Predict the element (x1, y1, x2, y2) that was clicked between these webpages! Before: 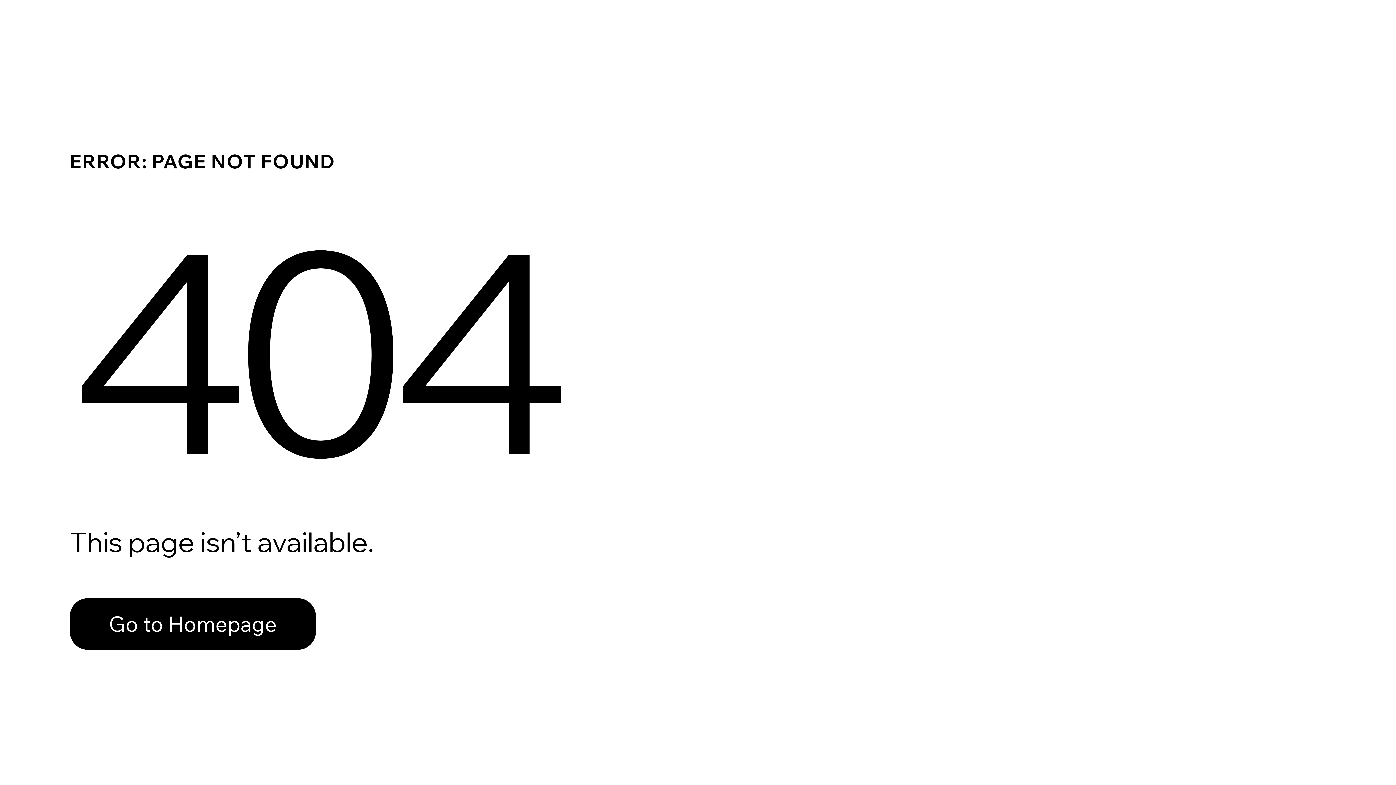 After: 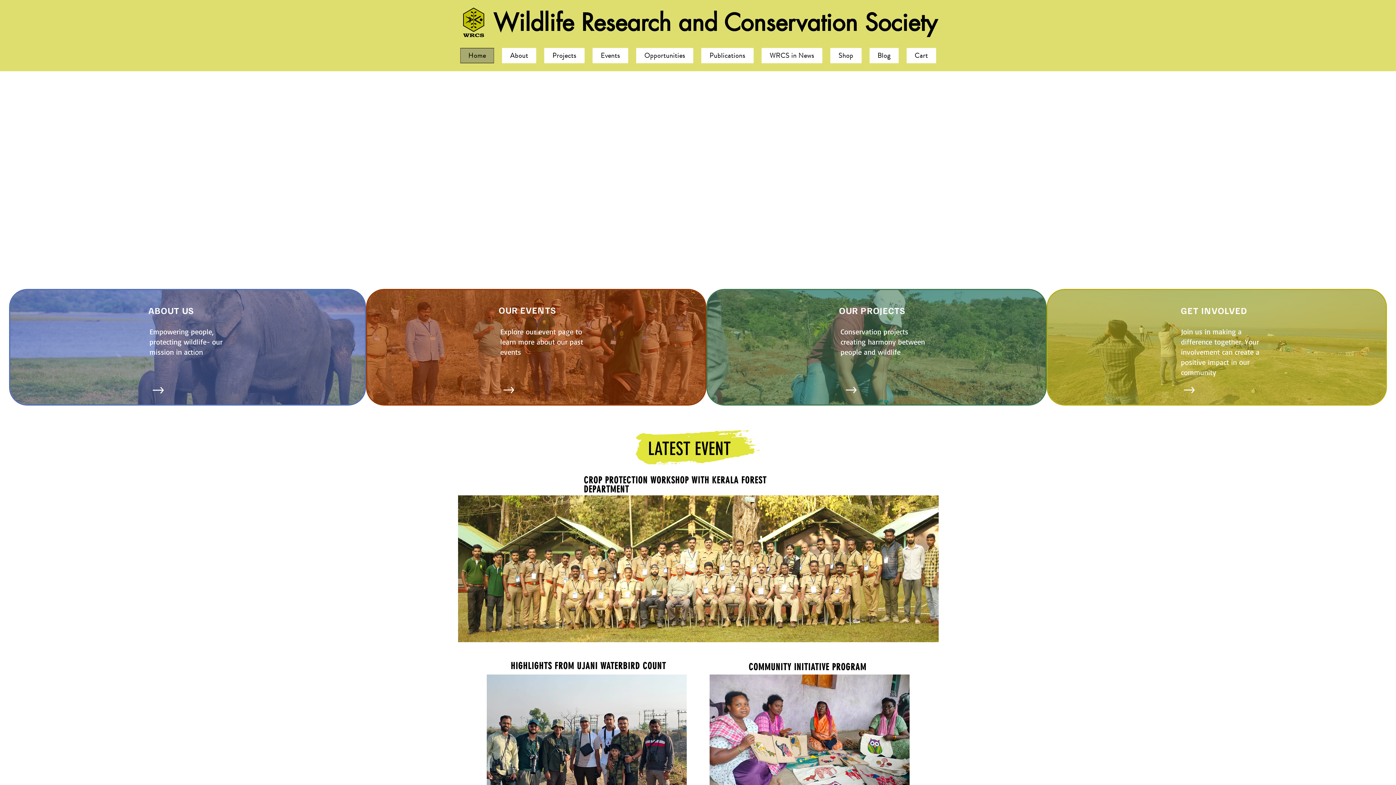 Action: label: Go to Homepage bbox: (69, 582, 768, 659)